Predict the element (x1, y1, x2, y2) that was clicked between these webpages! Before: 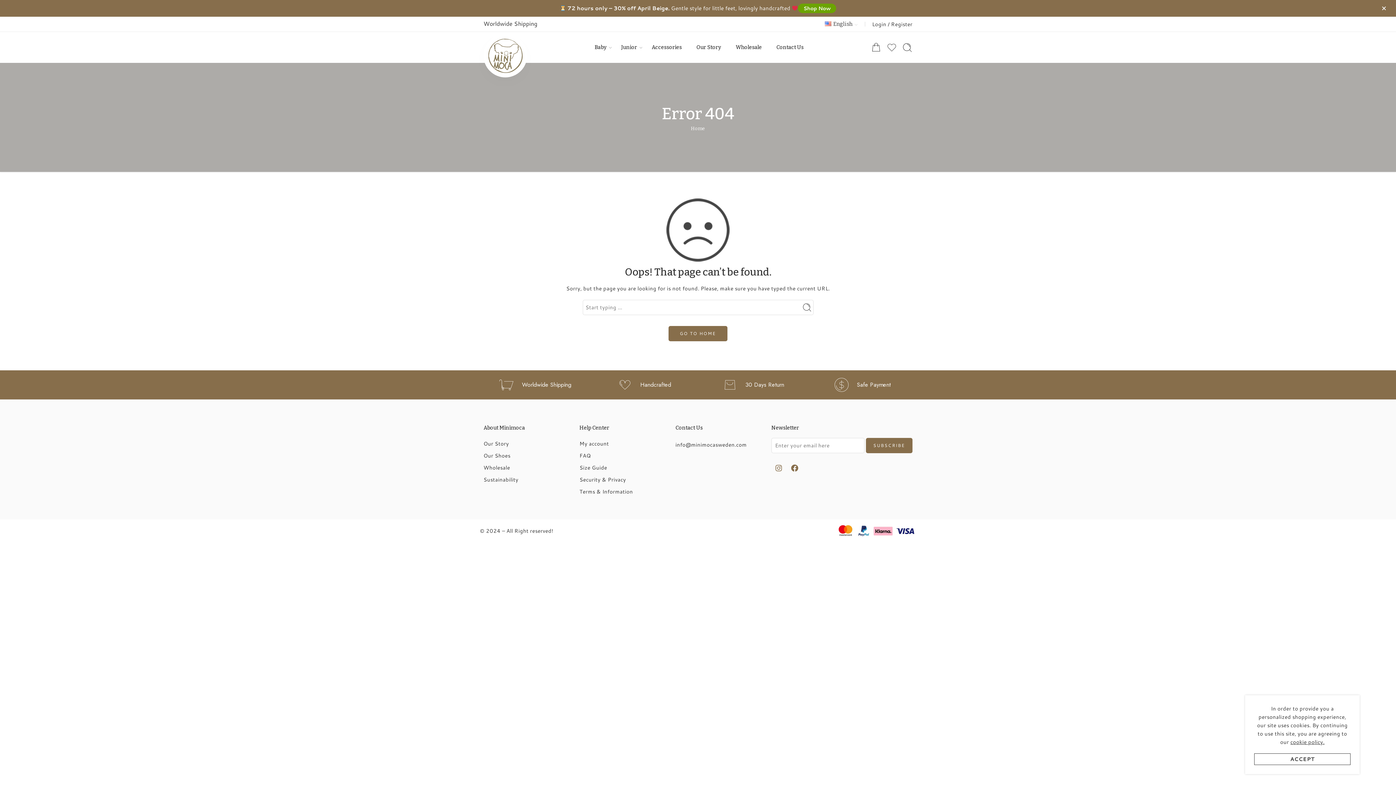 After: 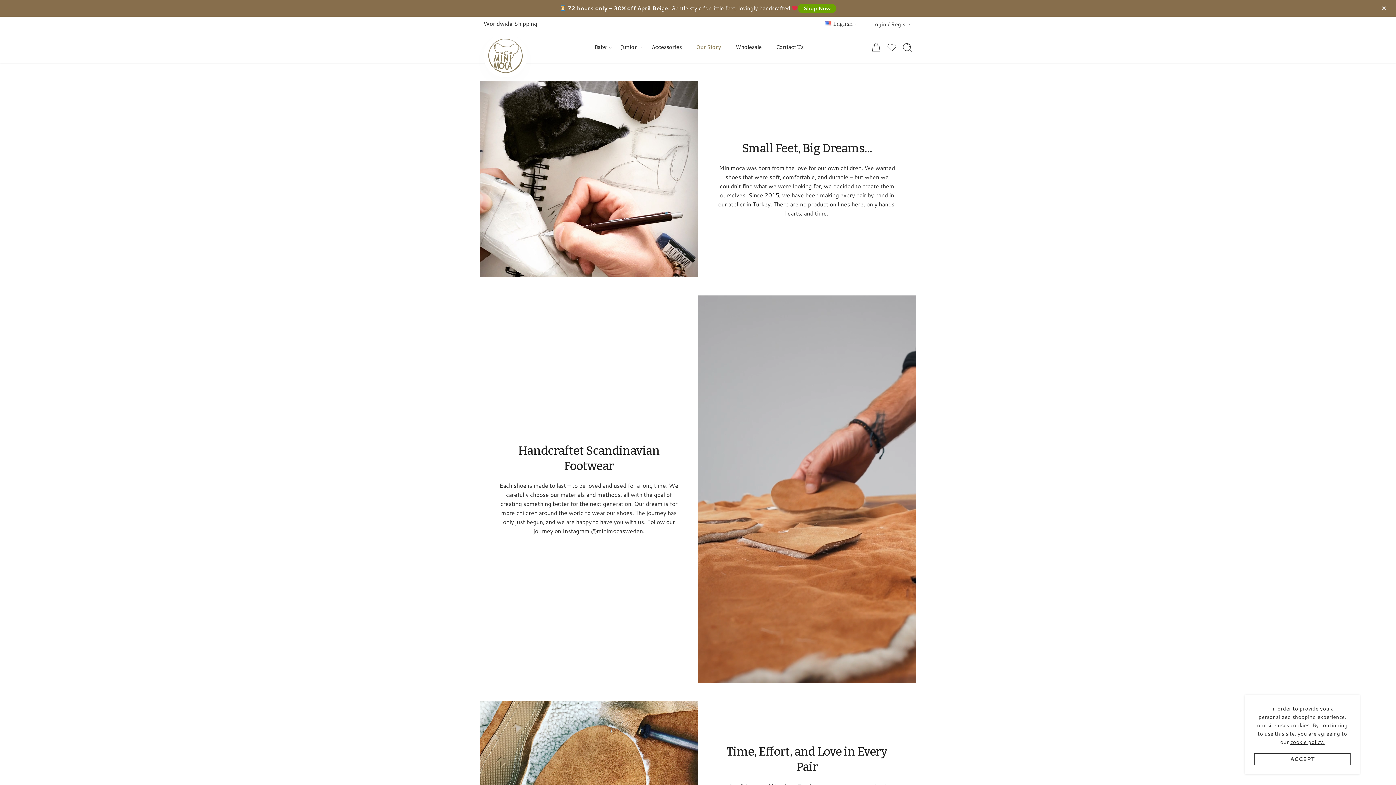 Action: label: Our Story bbox: (696, 37, 721, 57)